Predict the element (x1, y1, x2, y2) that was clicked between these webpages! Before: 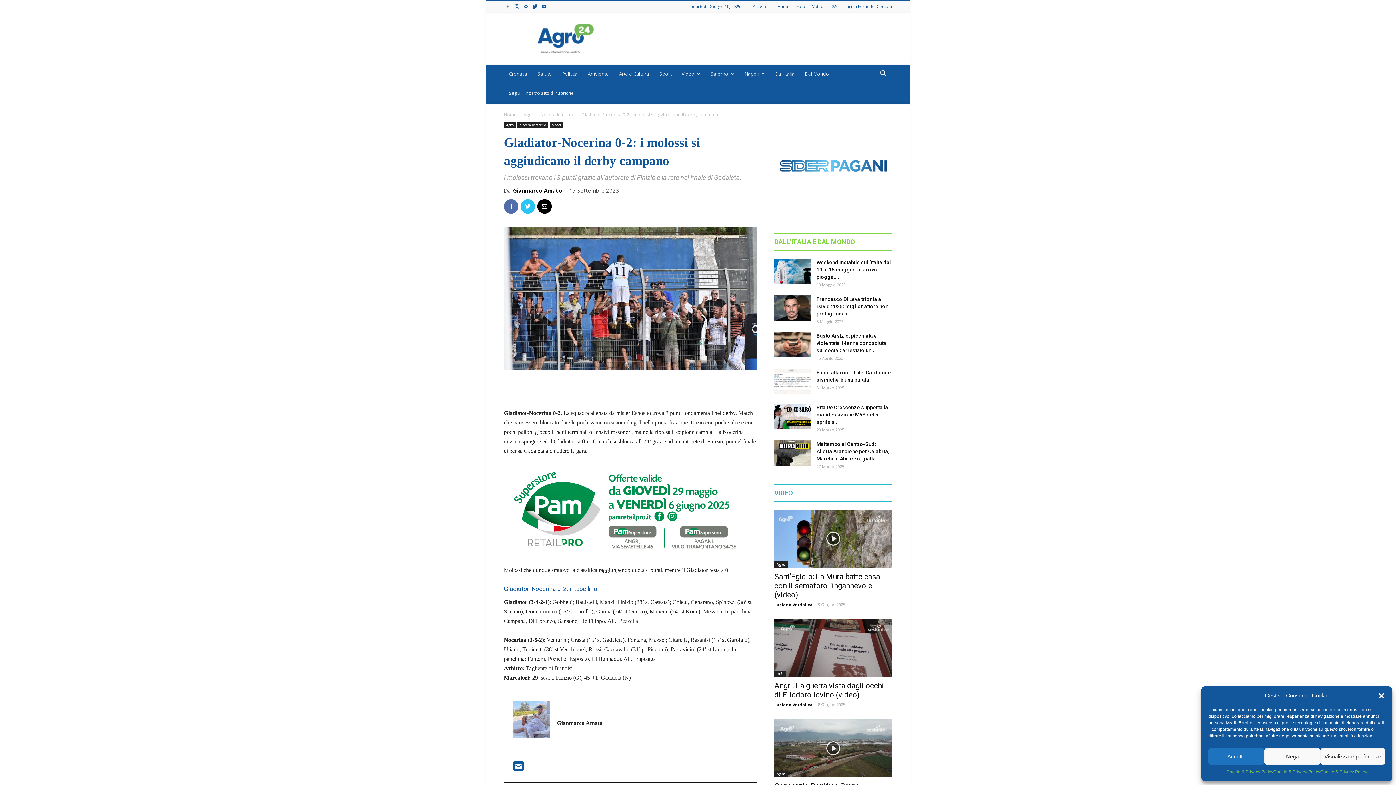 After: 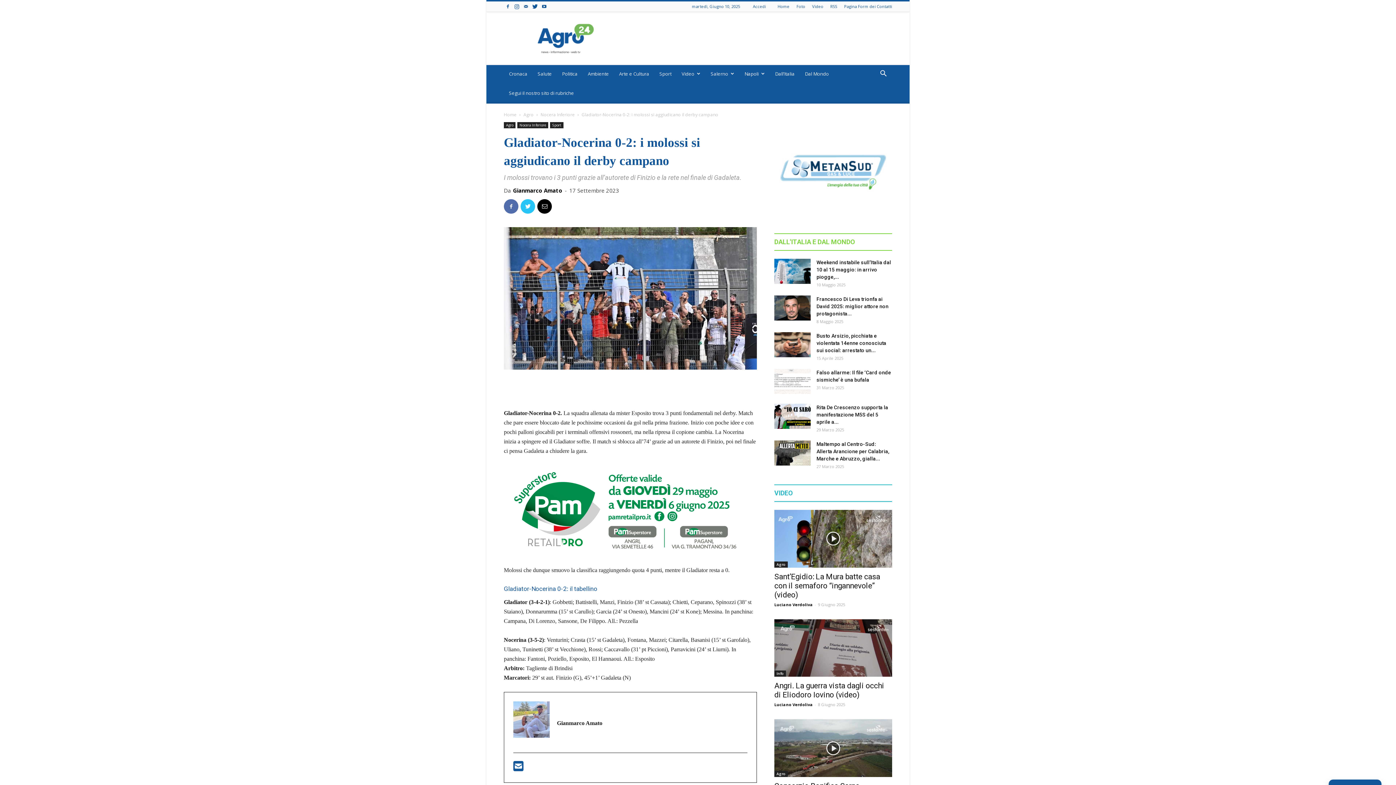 Action: bbox: (1264, 748, 1320, 765) label: Nega